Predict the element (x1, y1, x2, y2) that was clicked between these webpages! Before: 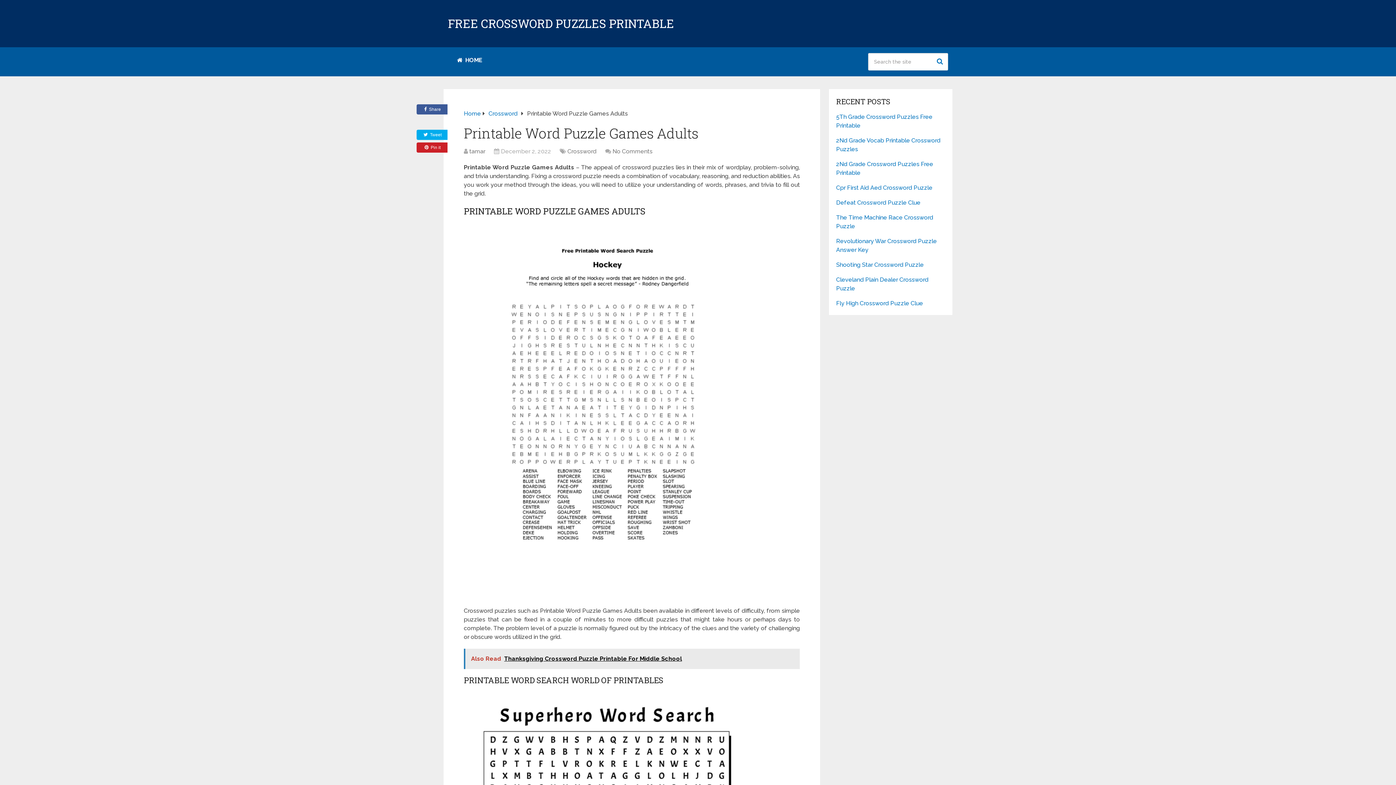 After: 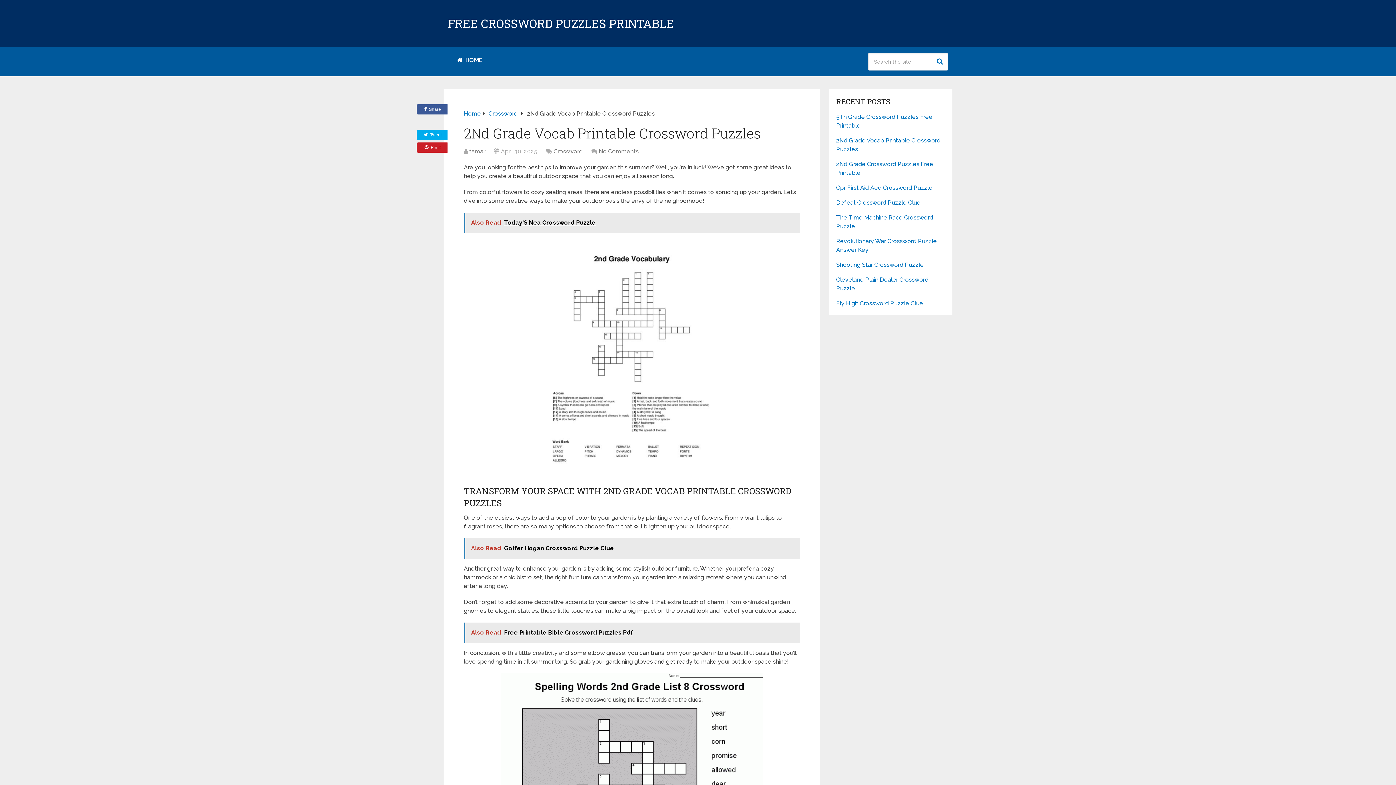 Action: label: 2Nd Grade Vocab Printable Crossword Puzzles bbox: (836, 136, 945, 153)